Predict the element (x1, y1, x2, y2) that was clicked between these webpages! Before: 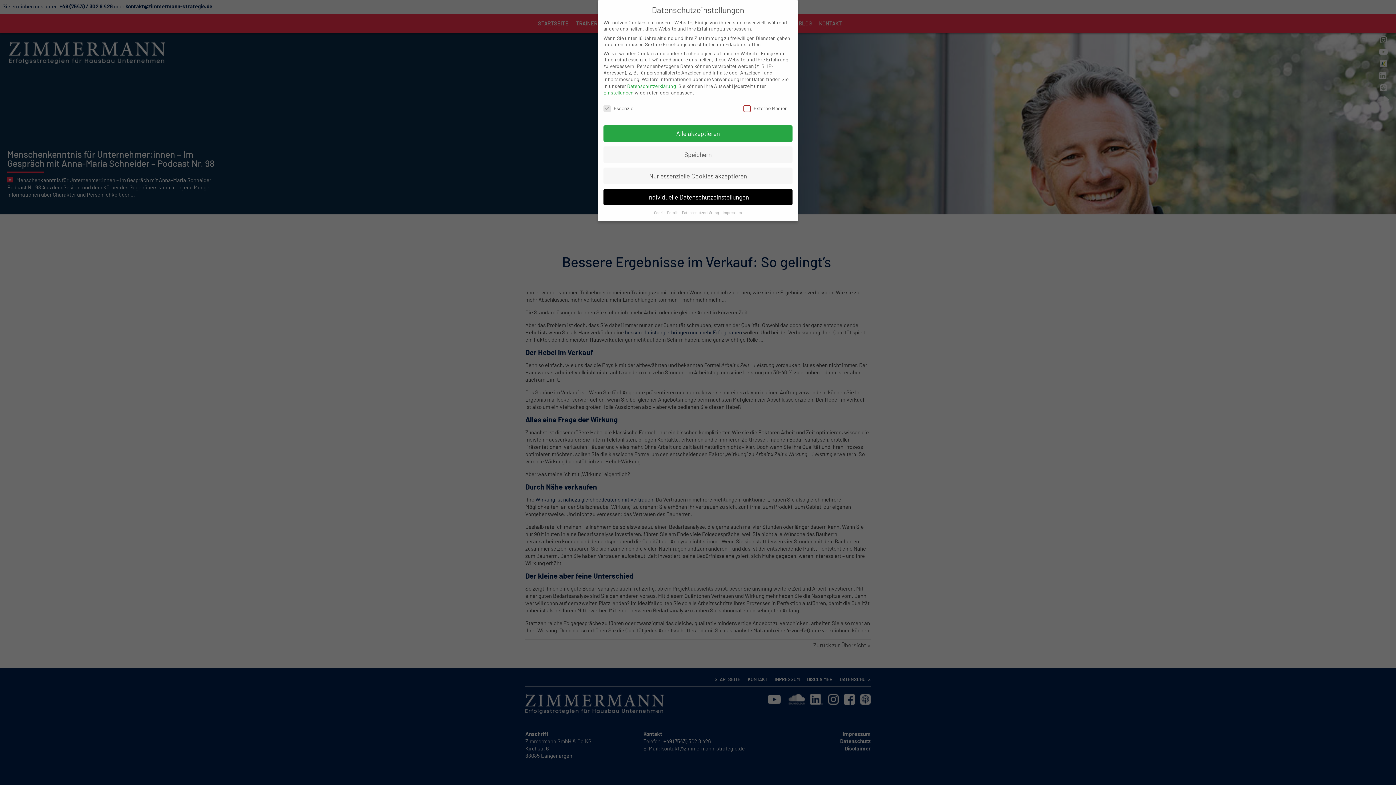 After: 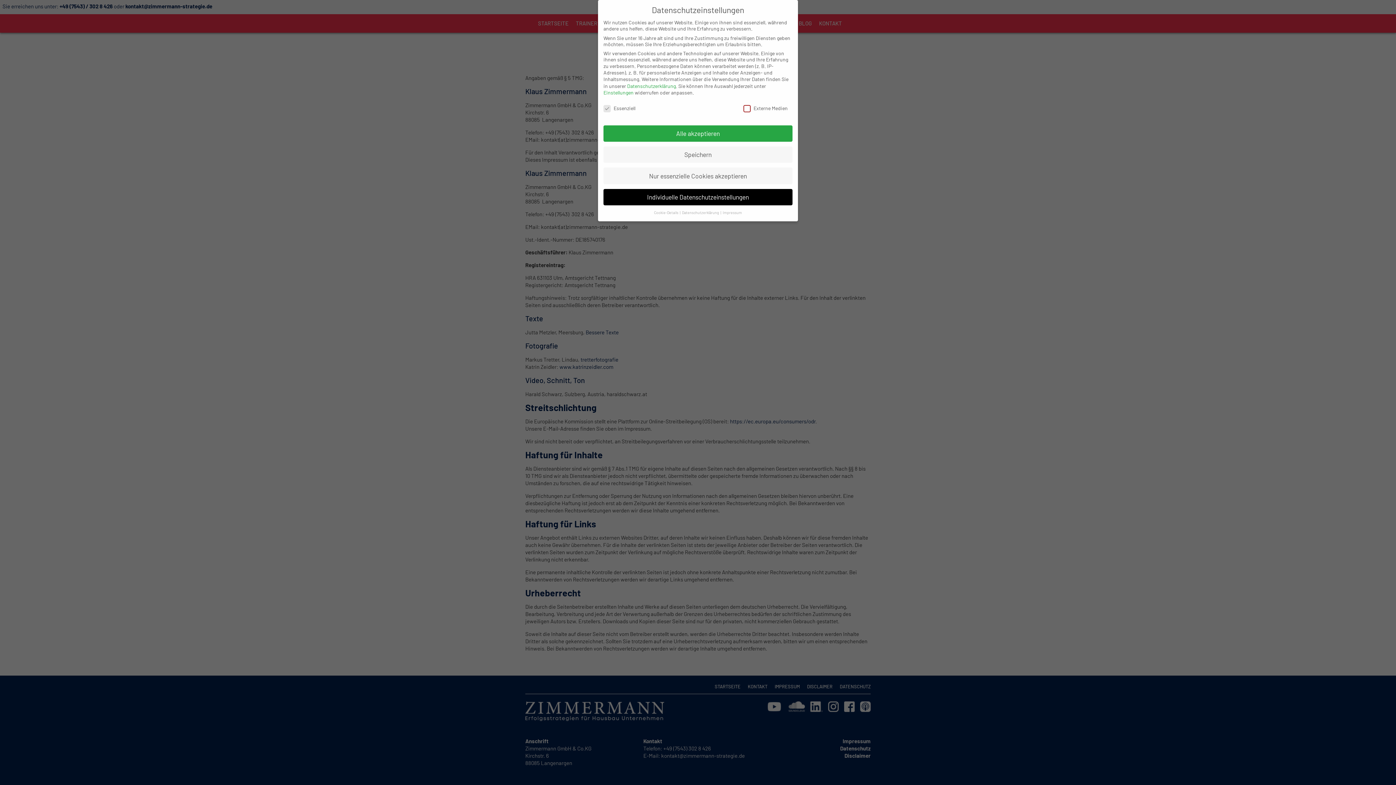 Action: bbox: (722, 210, 742, 214) label: Impressum